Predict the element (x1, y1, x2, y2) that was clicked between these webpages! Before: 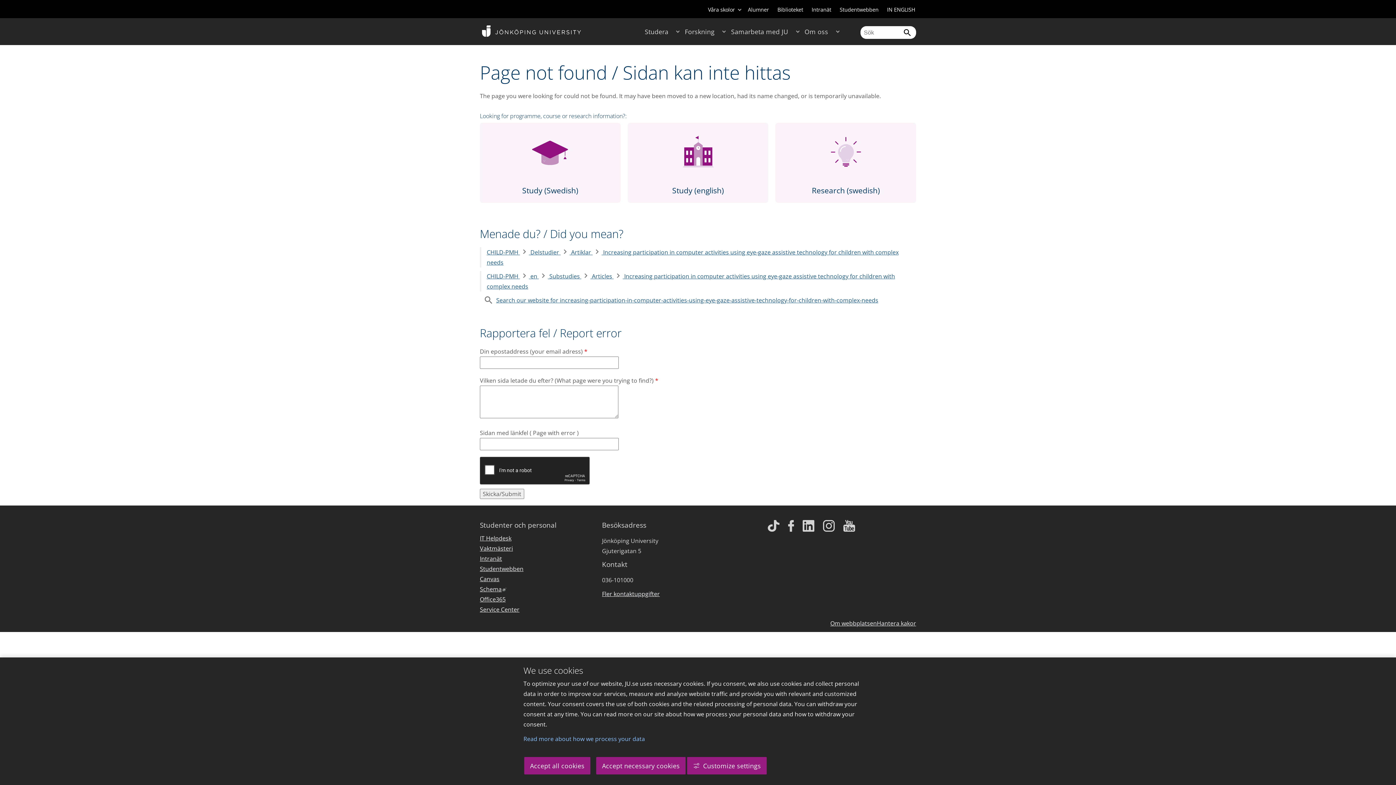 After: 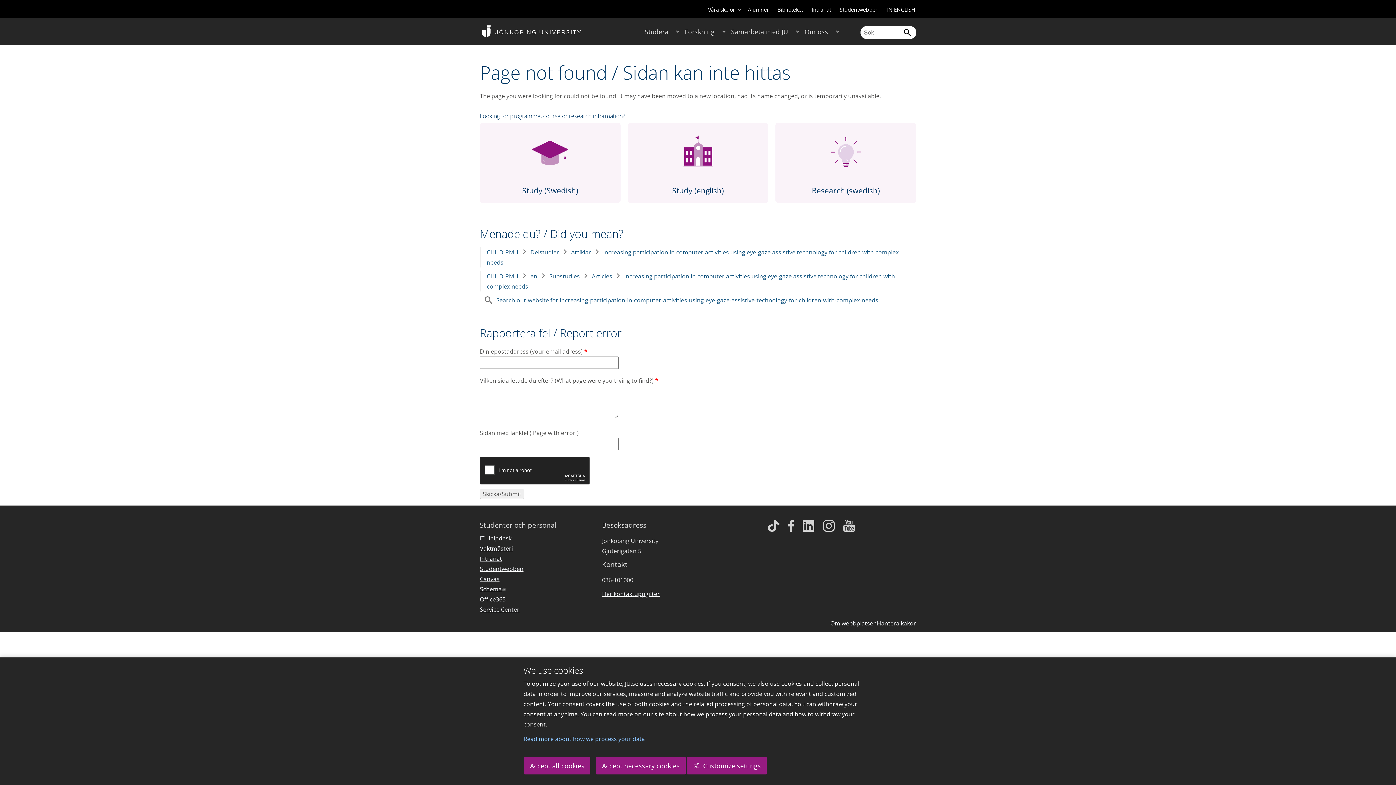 Action: bbox: (811, 6, 831, 12) label: Intranät